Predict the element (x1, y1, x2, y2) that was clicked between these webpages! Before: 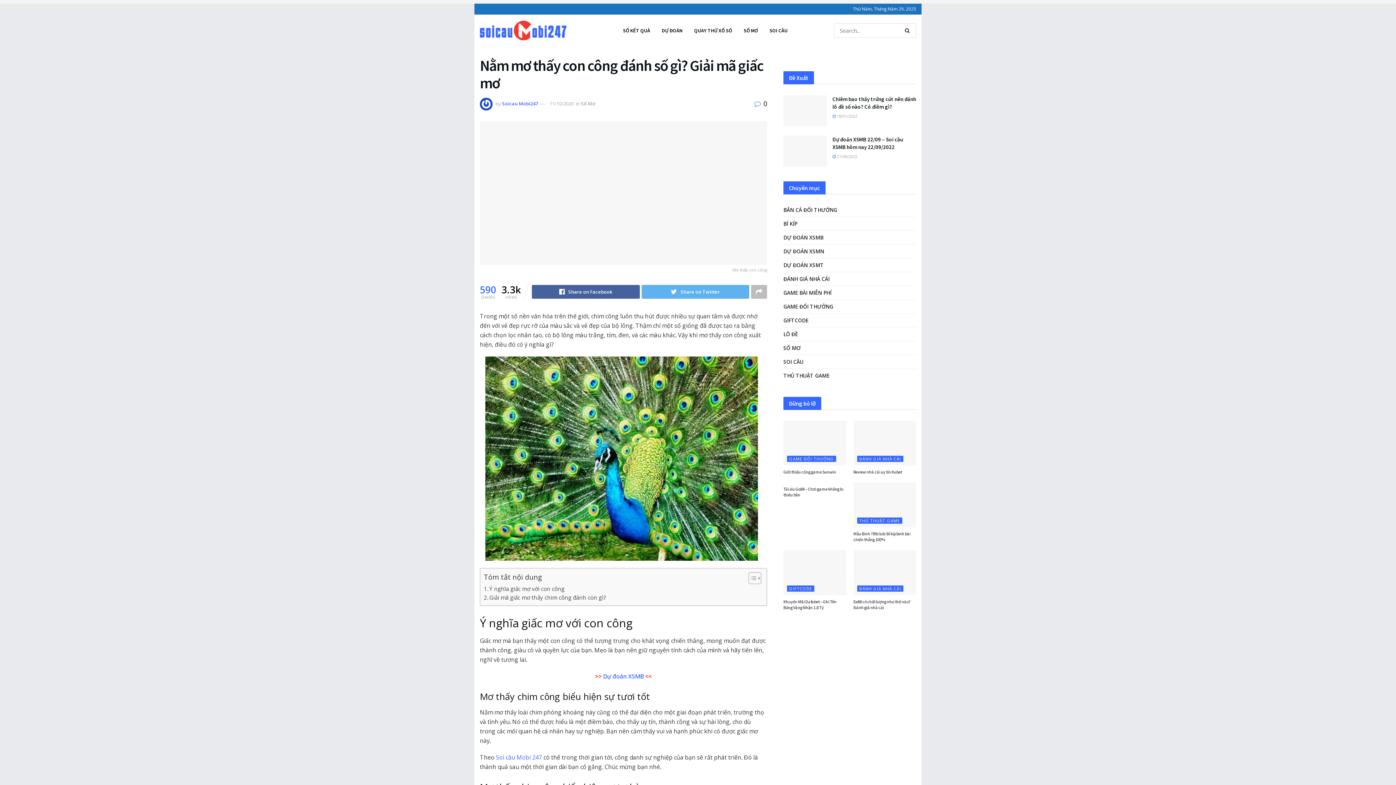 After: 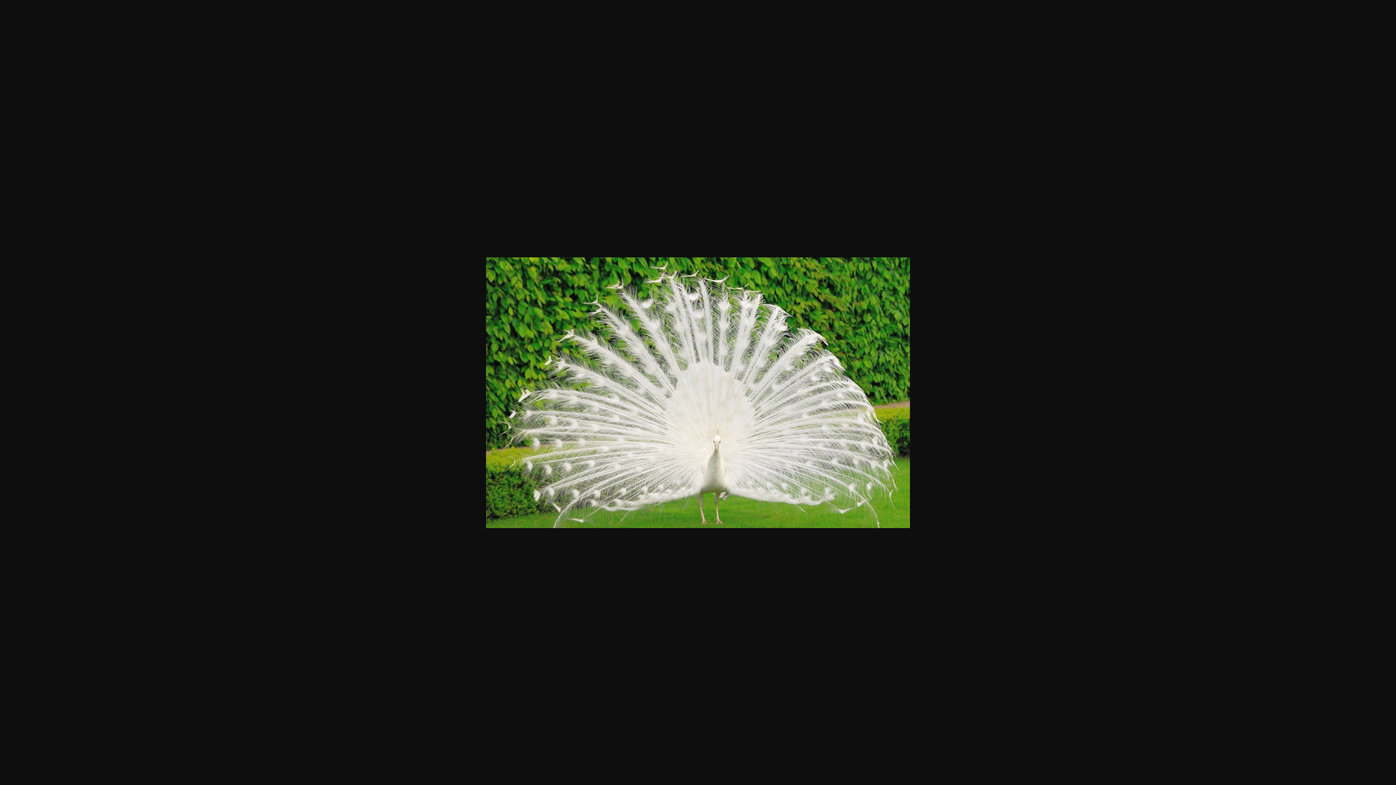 Action: bbox: (480, 121, 767, 274) label: Mơ thấy con công